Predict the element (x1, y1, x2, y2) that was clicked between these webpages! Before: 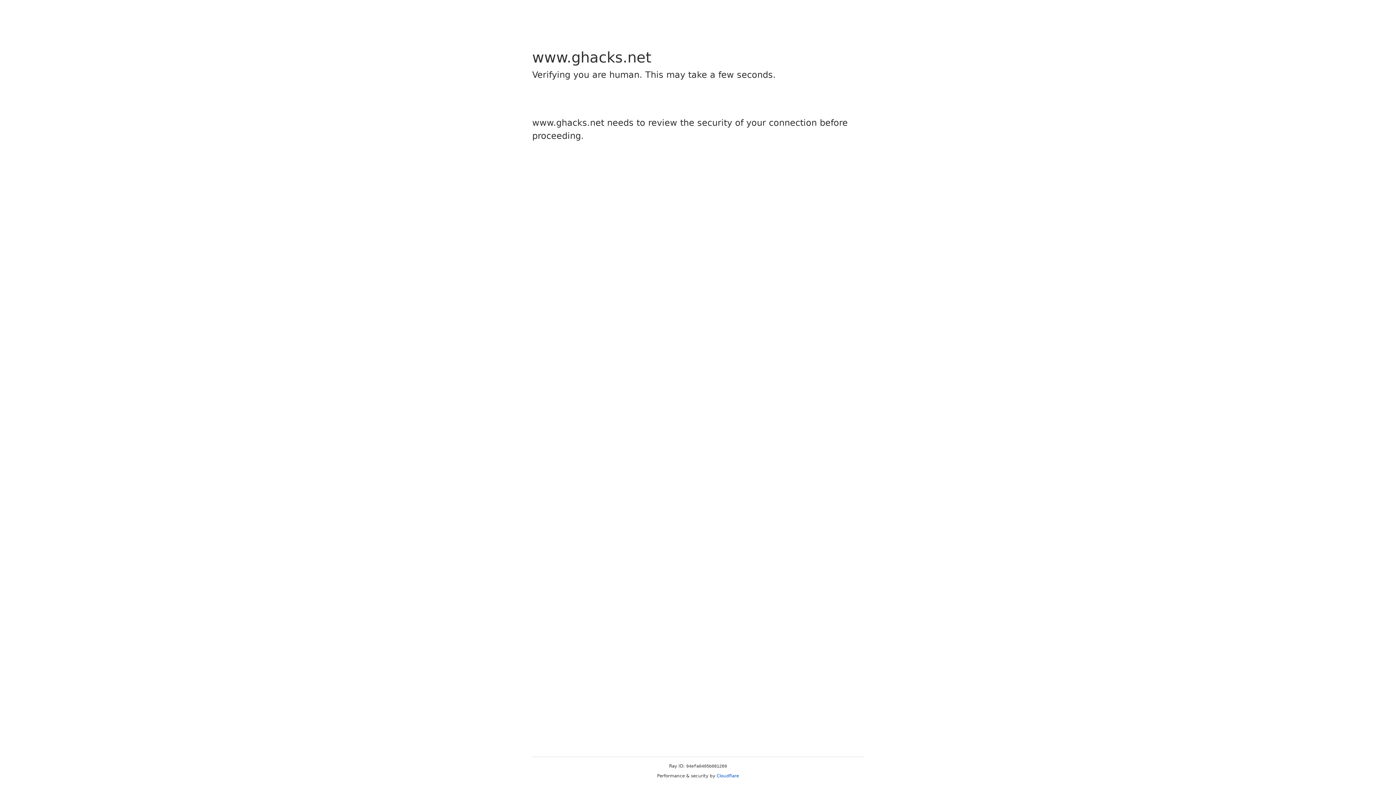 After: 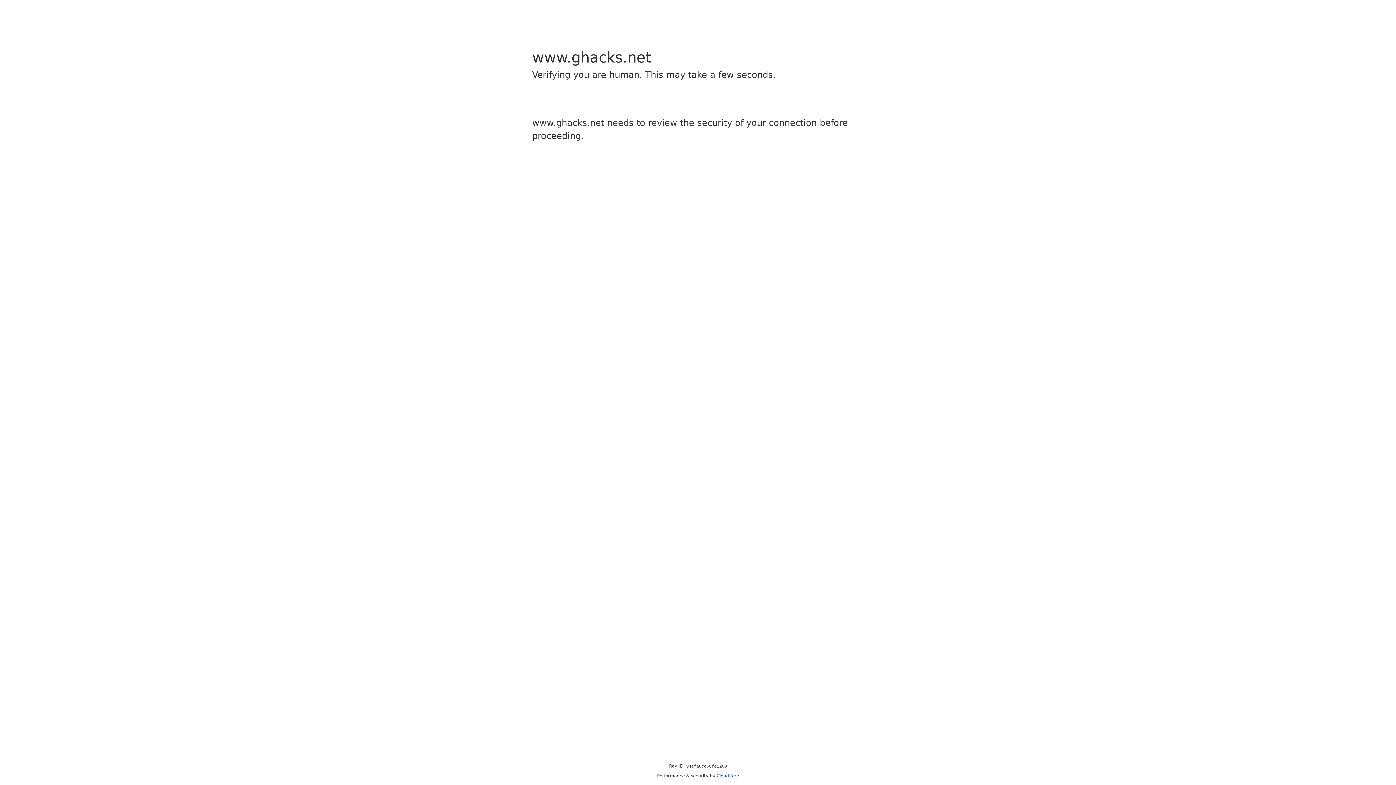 Action: bbox: (716, 773, 739, 778) label: Cloudflare